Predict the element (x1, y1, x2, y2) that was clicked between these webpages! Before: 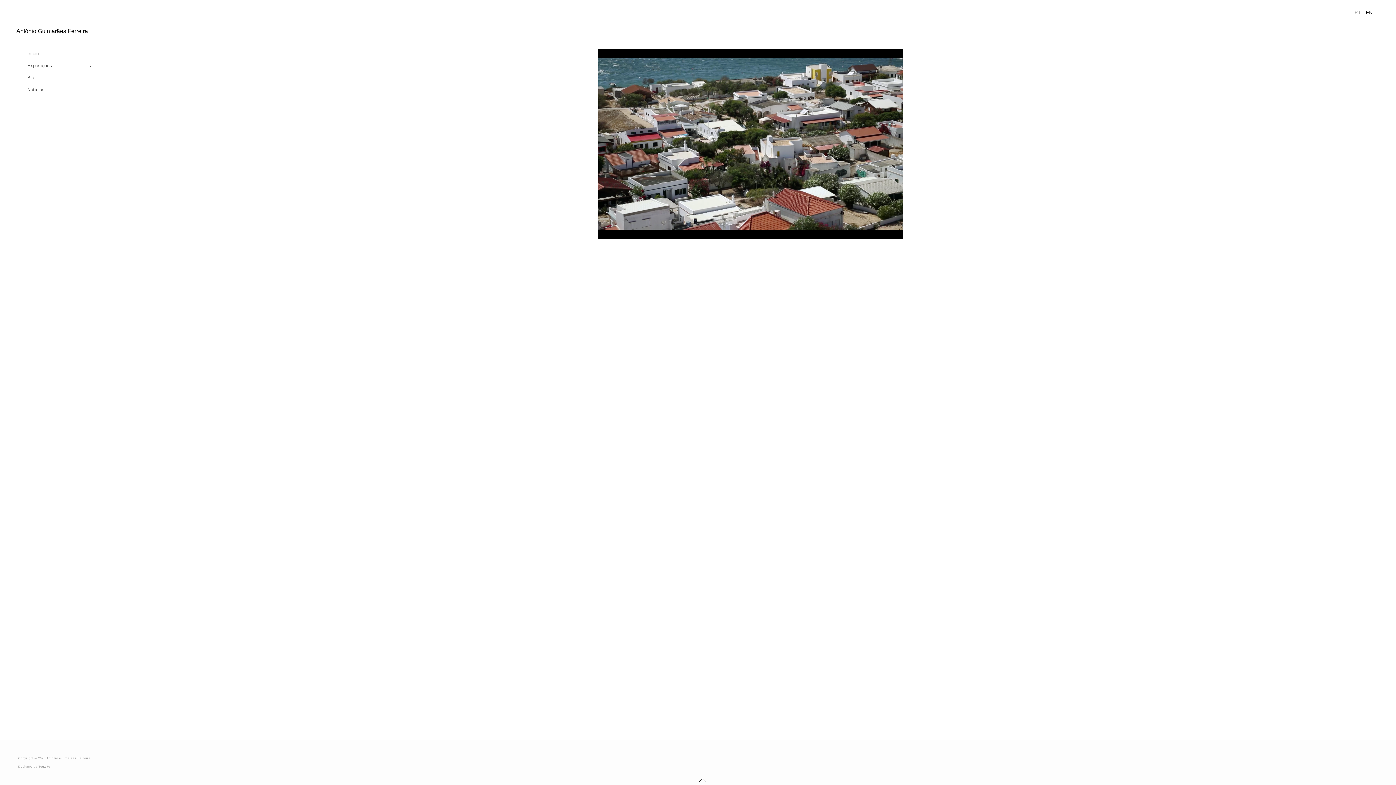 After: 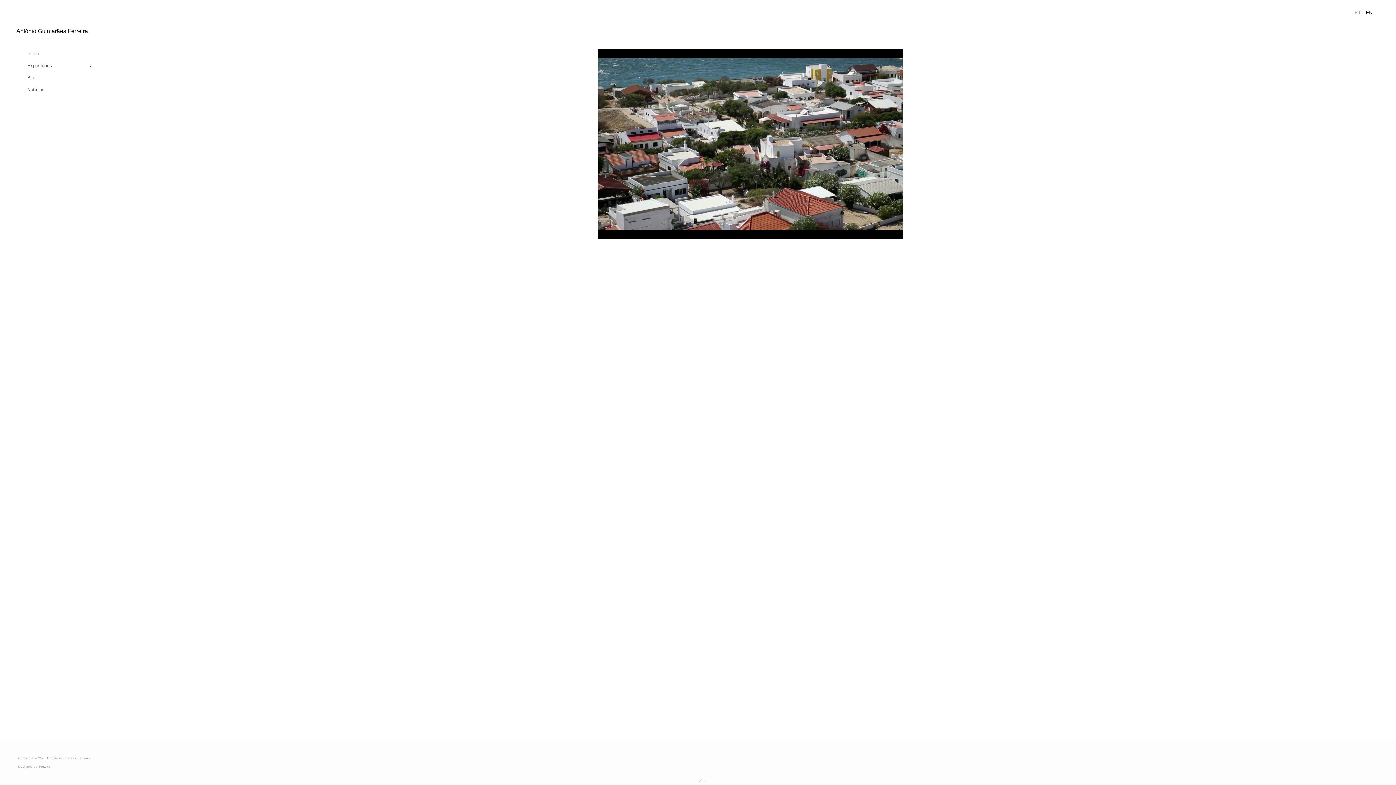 Action: bbox: (699, 776, 706, 785)